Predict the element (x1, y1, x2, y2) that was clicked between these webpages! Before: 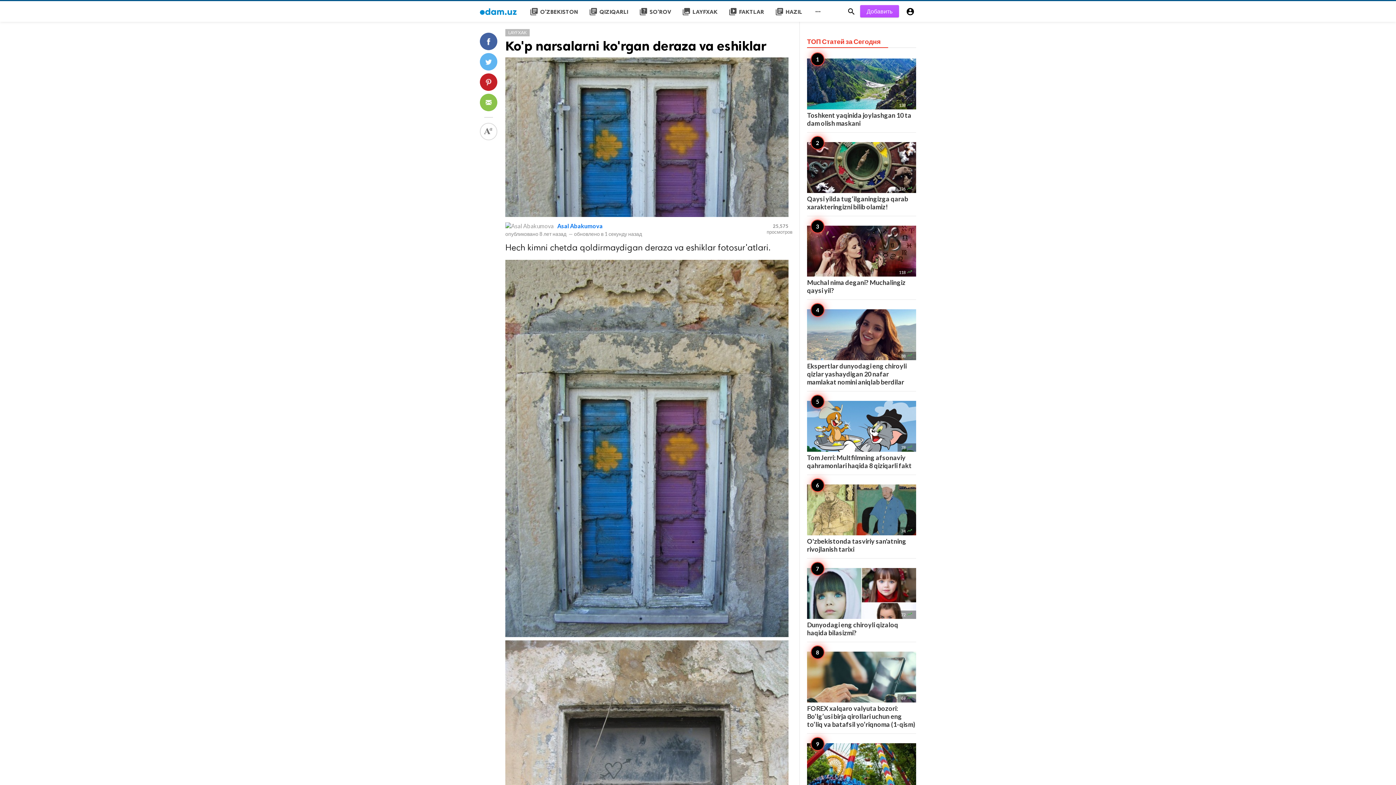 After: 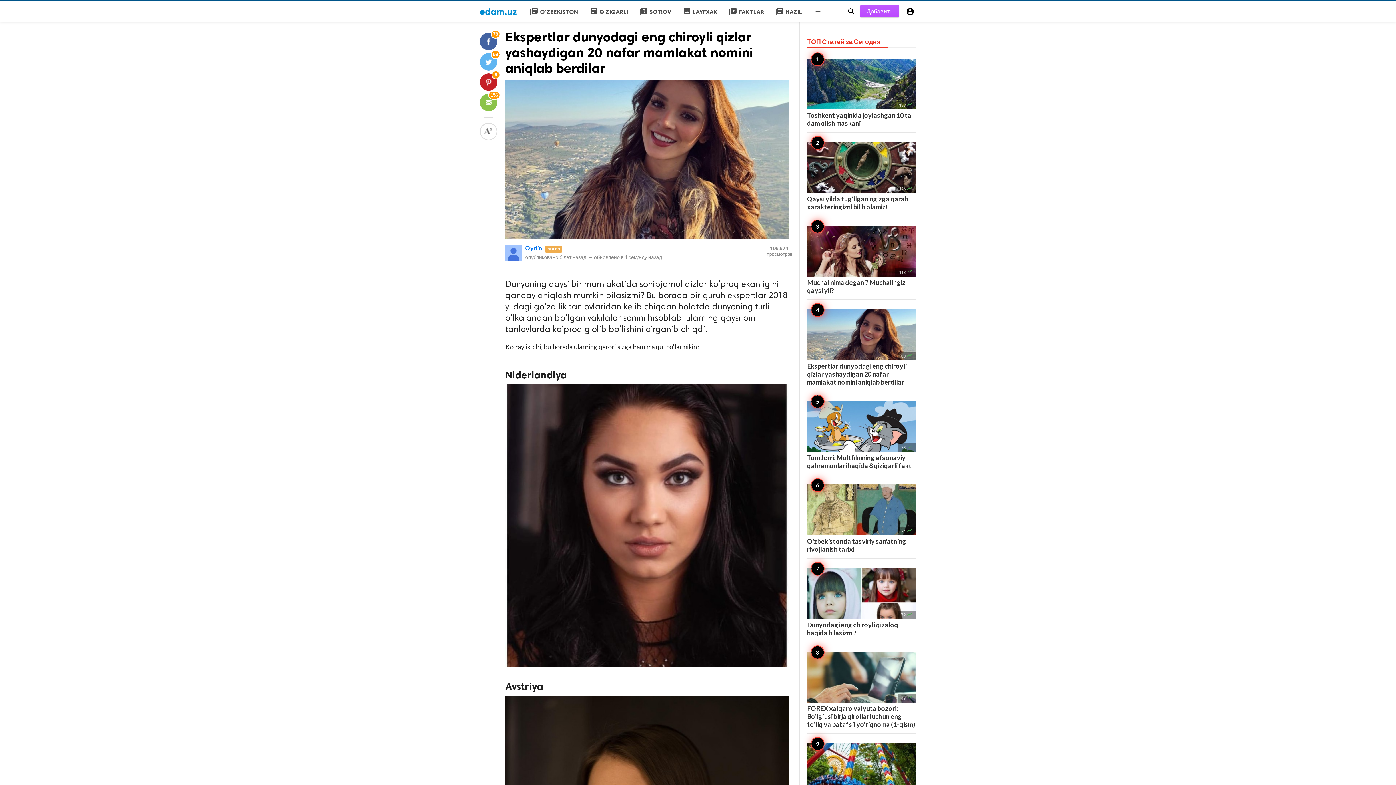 Action: label: 88 
Ekspertlar dunyodagi eng chiroyli qizlar yashaydigan 20 nafar mamlakat nomini aniqlab berdilar bbox: (807, 309, 916, 386)